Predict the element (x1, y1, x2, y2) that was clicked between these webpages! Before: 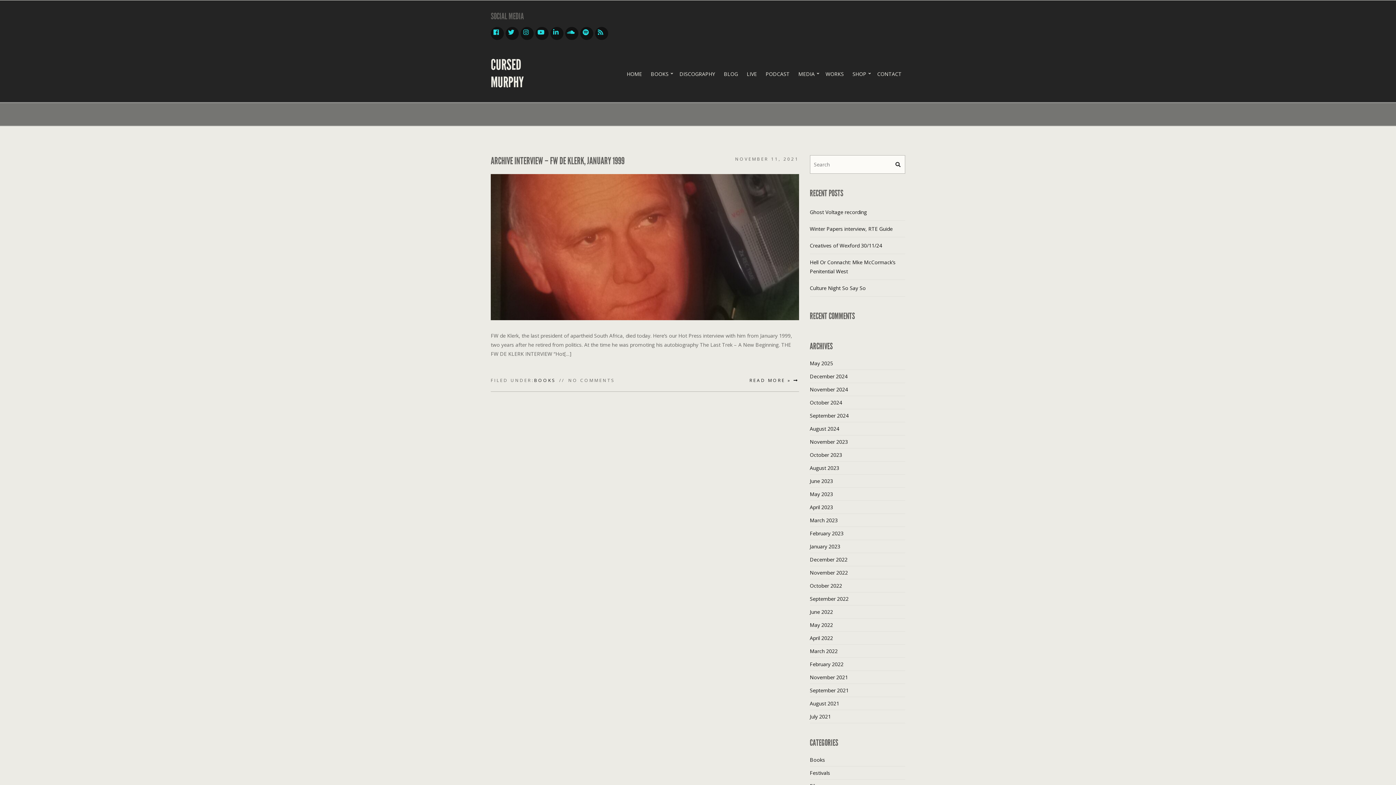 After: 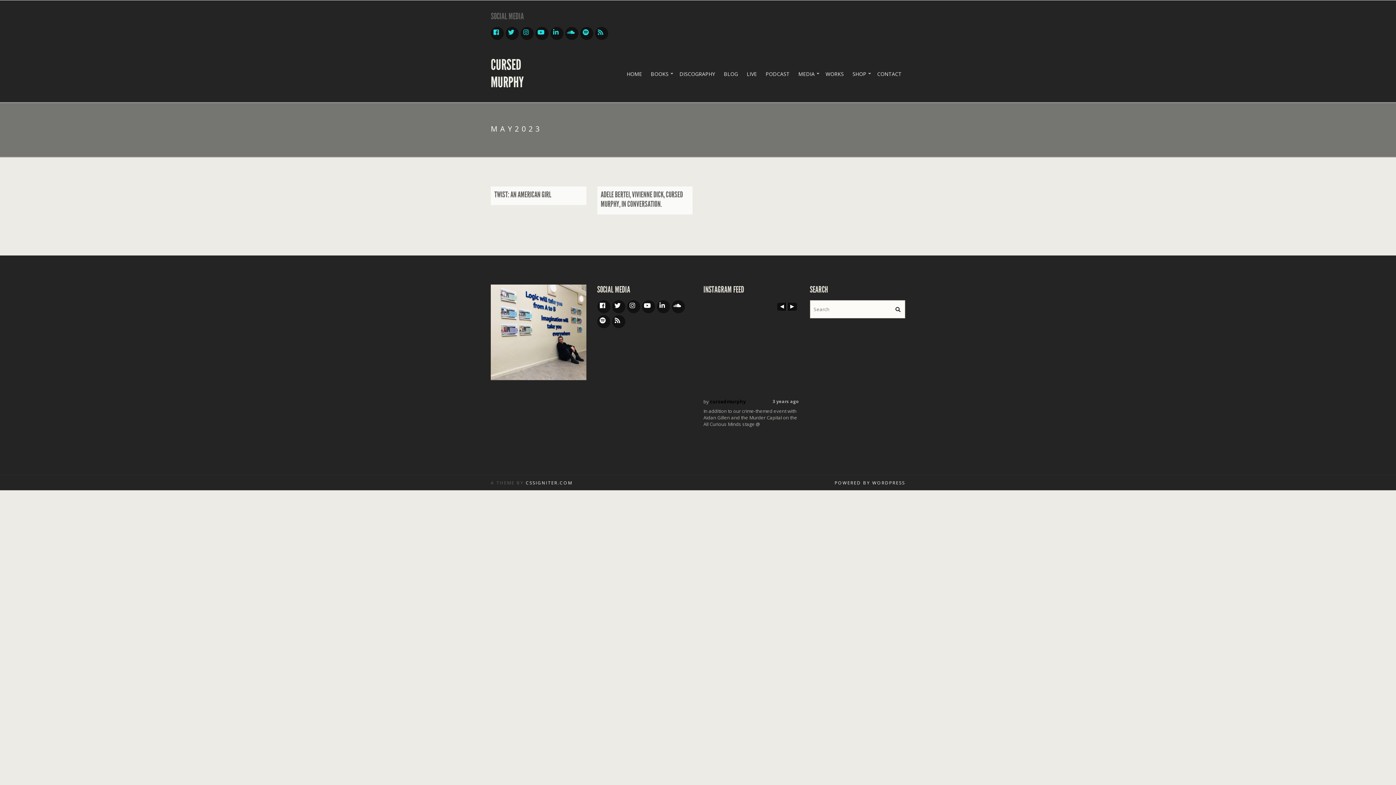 Action: label: May 2023 bbox: (810, 488, 905, 501)